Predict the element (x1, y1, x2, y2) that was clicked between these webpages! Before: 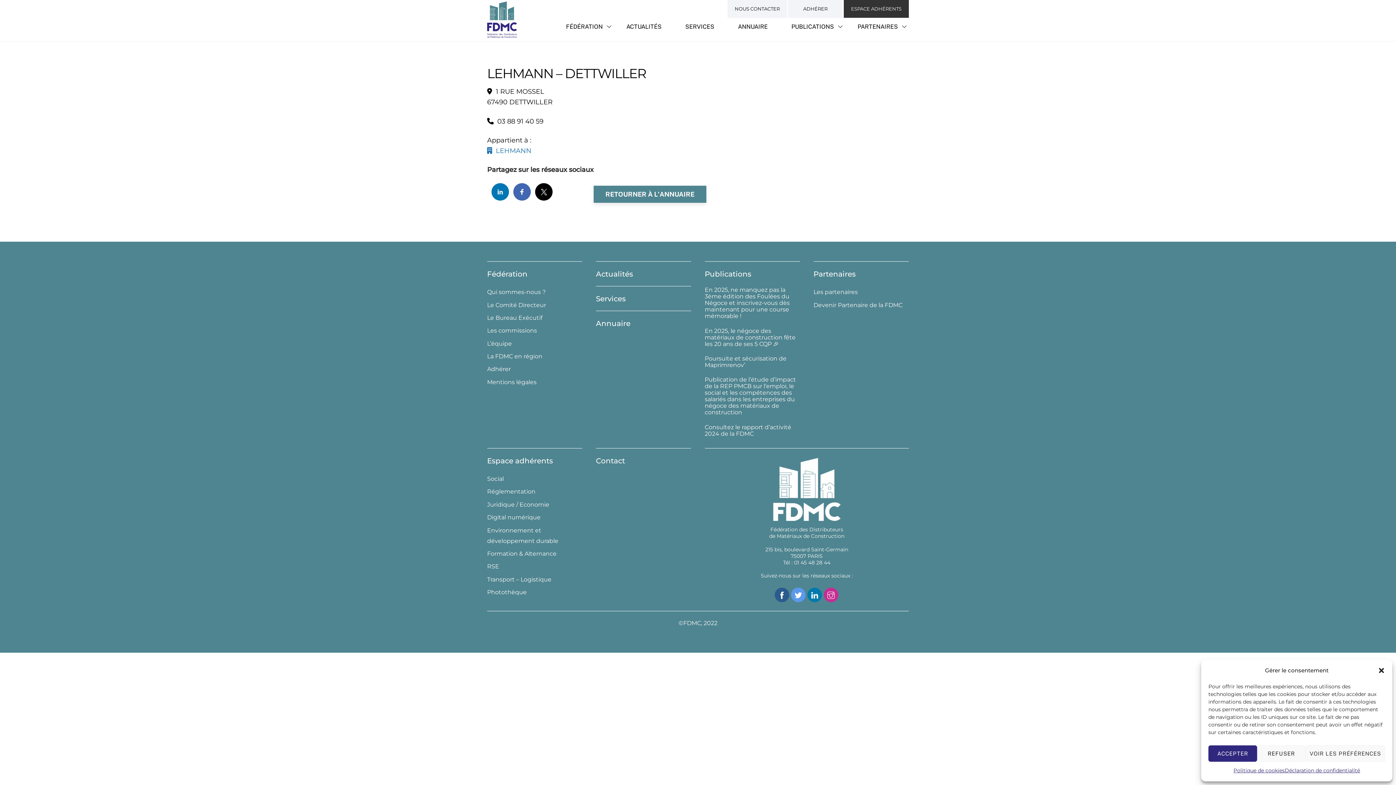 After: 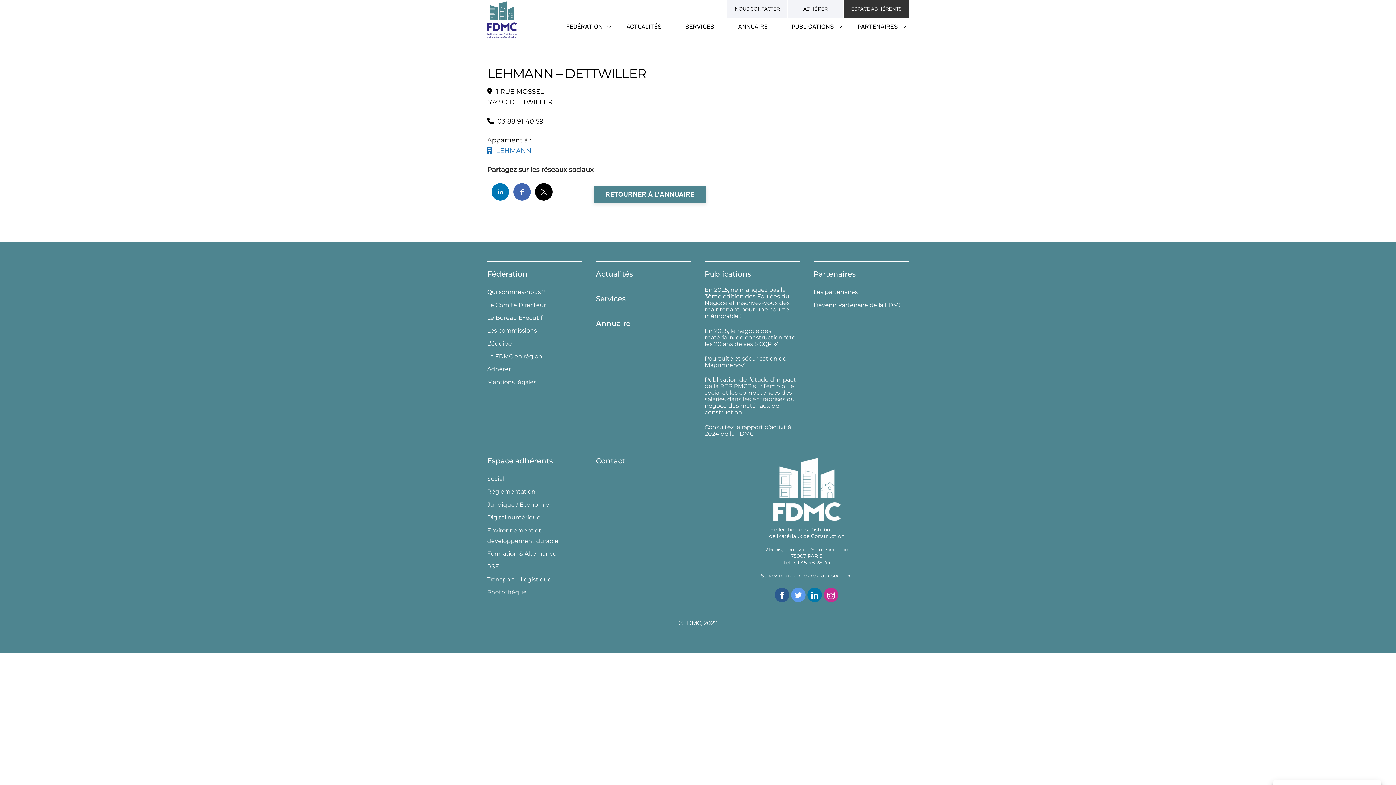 Action: bbox: (1208, 745, 1257, 762) label: ACCEPTER